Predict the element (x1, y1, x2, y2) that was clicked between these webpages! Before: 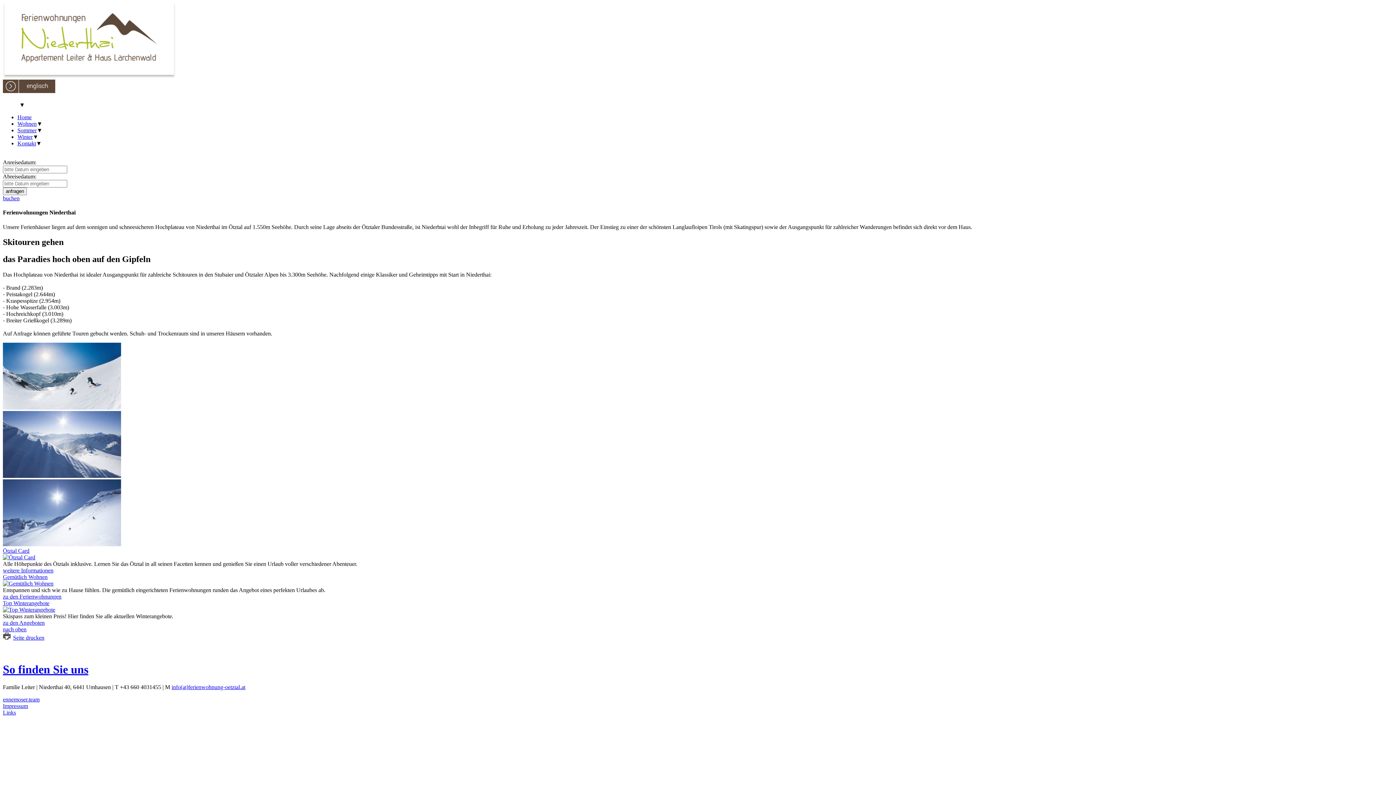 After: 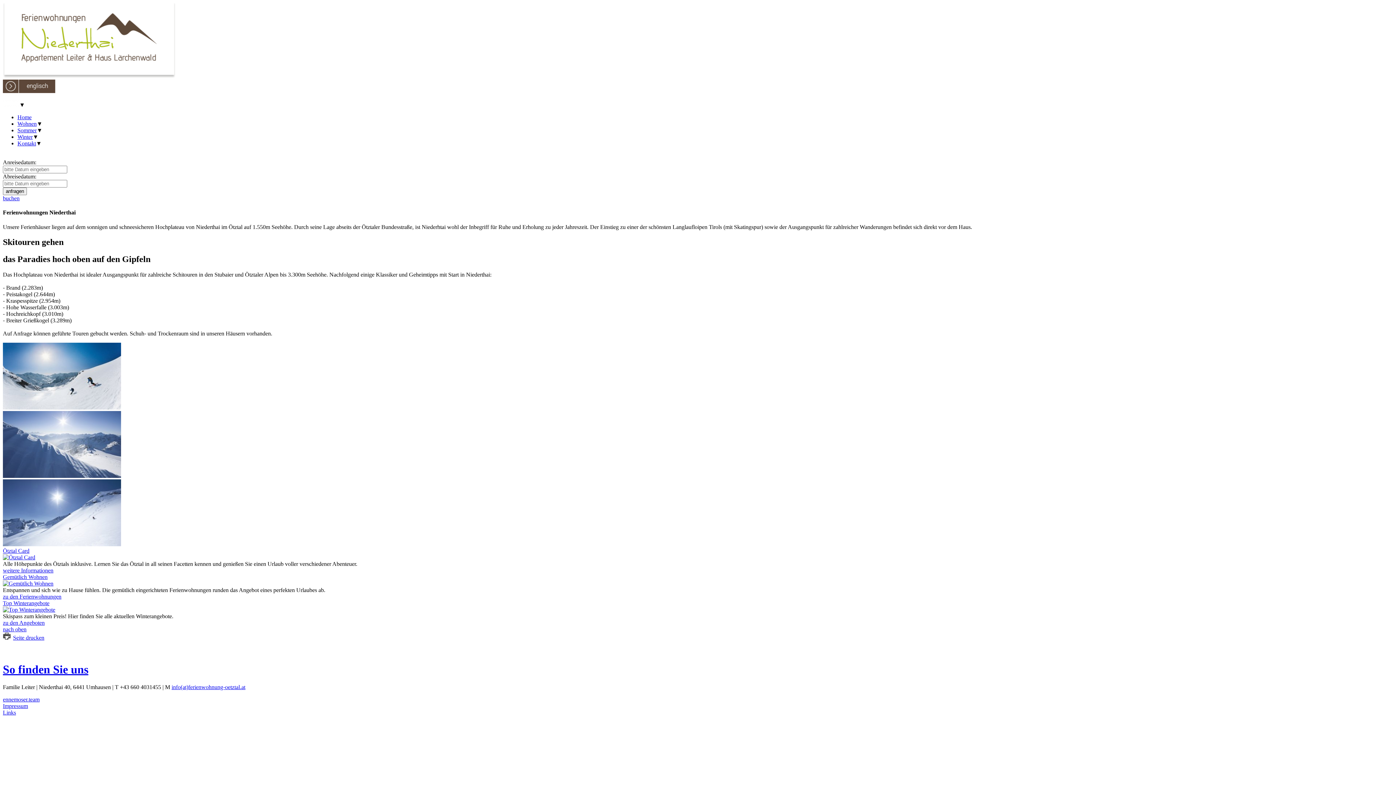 Action: label: info(at)ferienwohnung-oetztal.at bbox: (171, 684, 245, 690)